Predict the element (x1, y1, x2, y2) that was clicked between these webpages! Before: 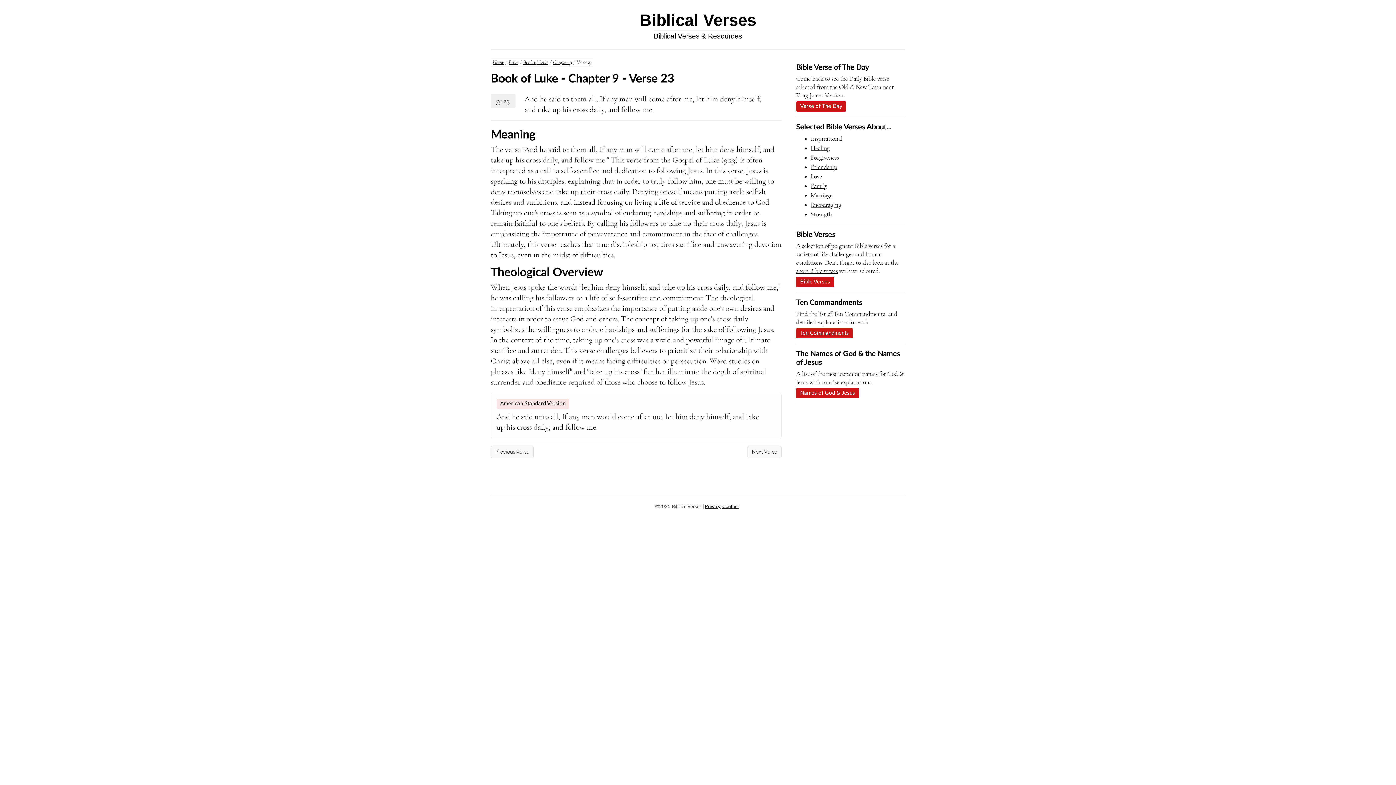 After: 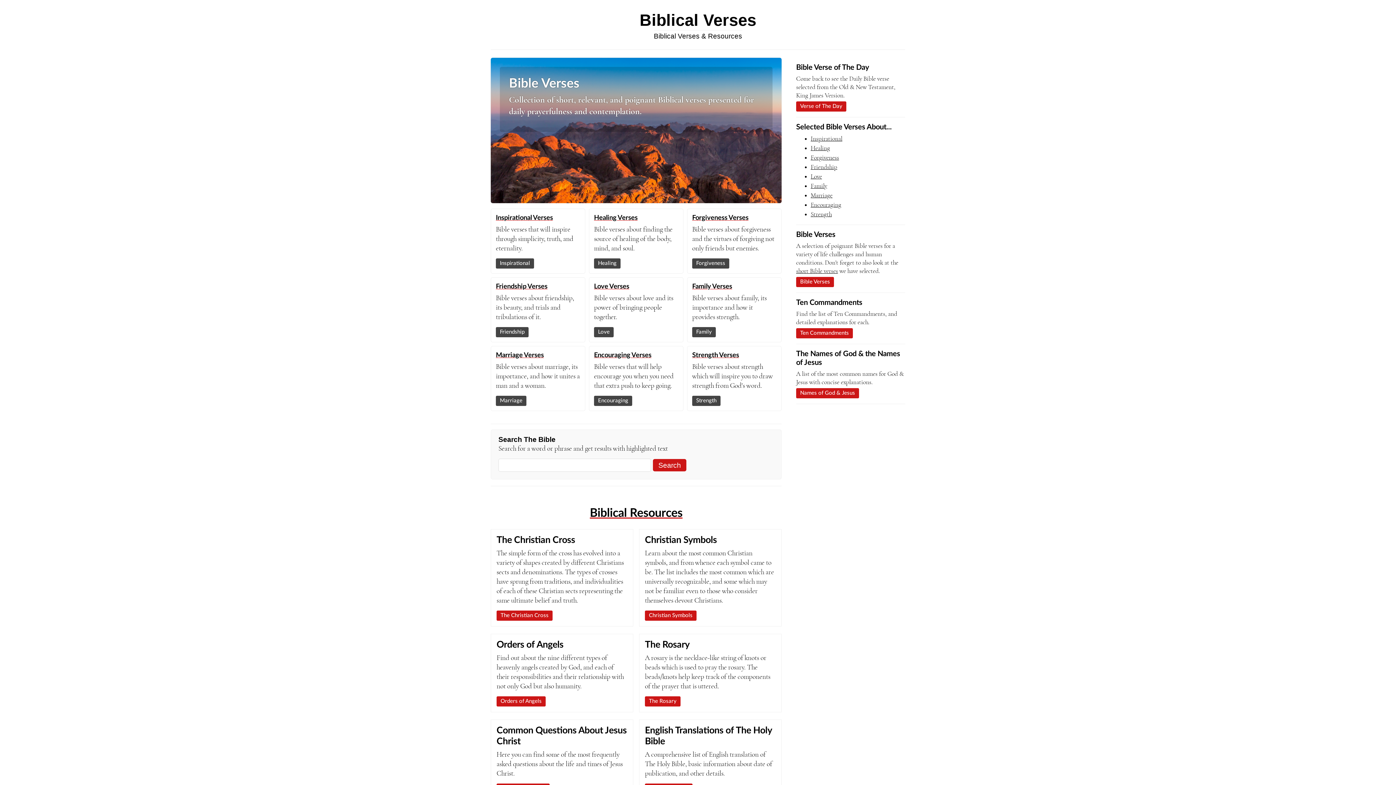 Action: label: Biblical Verses bbox: (639, 10, 756, 29)